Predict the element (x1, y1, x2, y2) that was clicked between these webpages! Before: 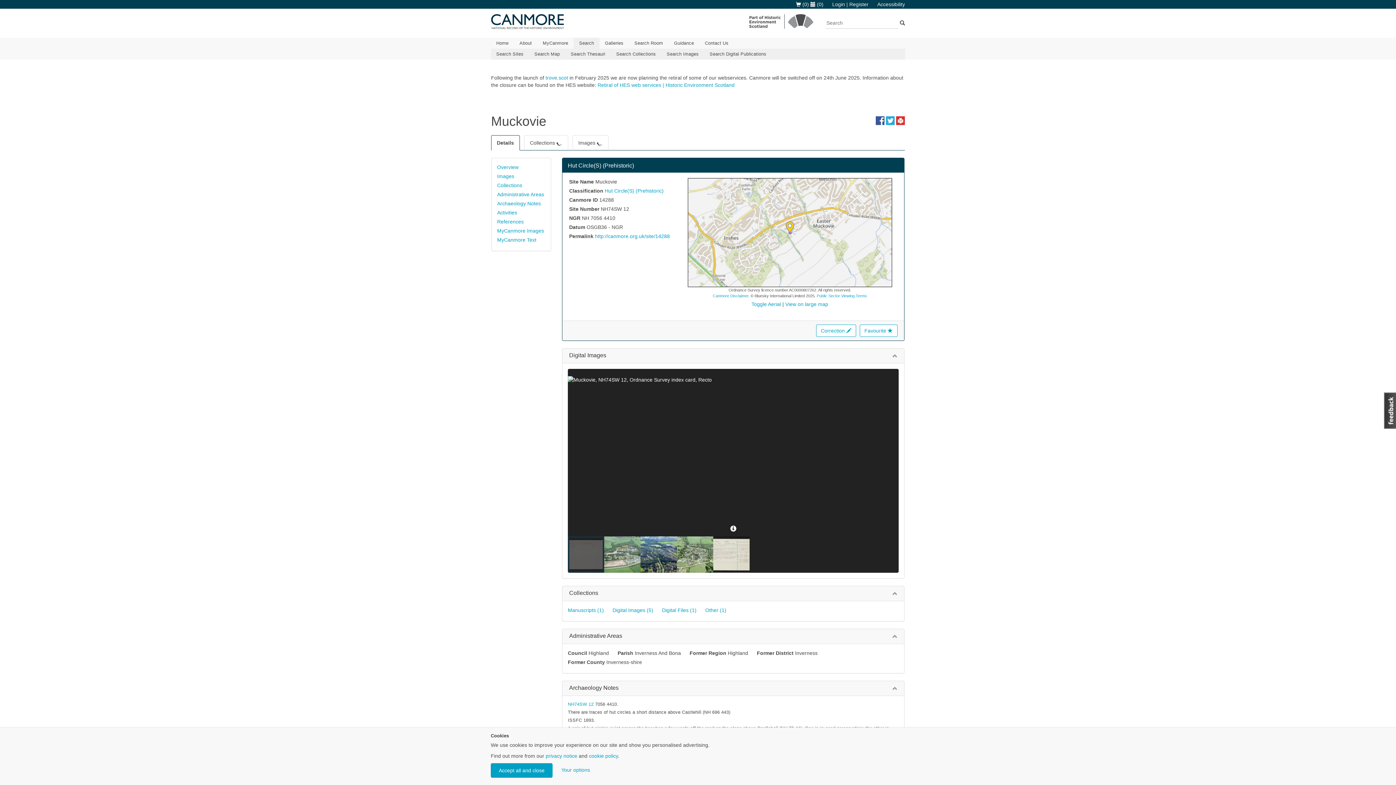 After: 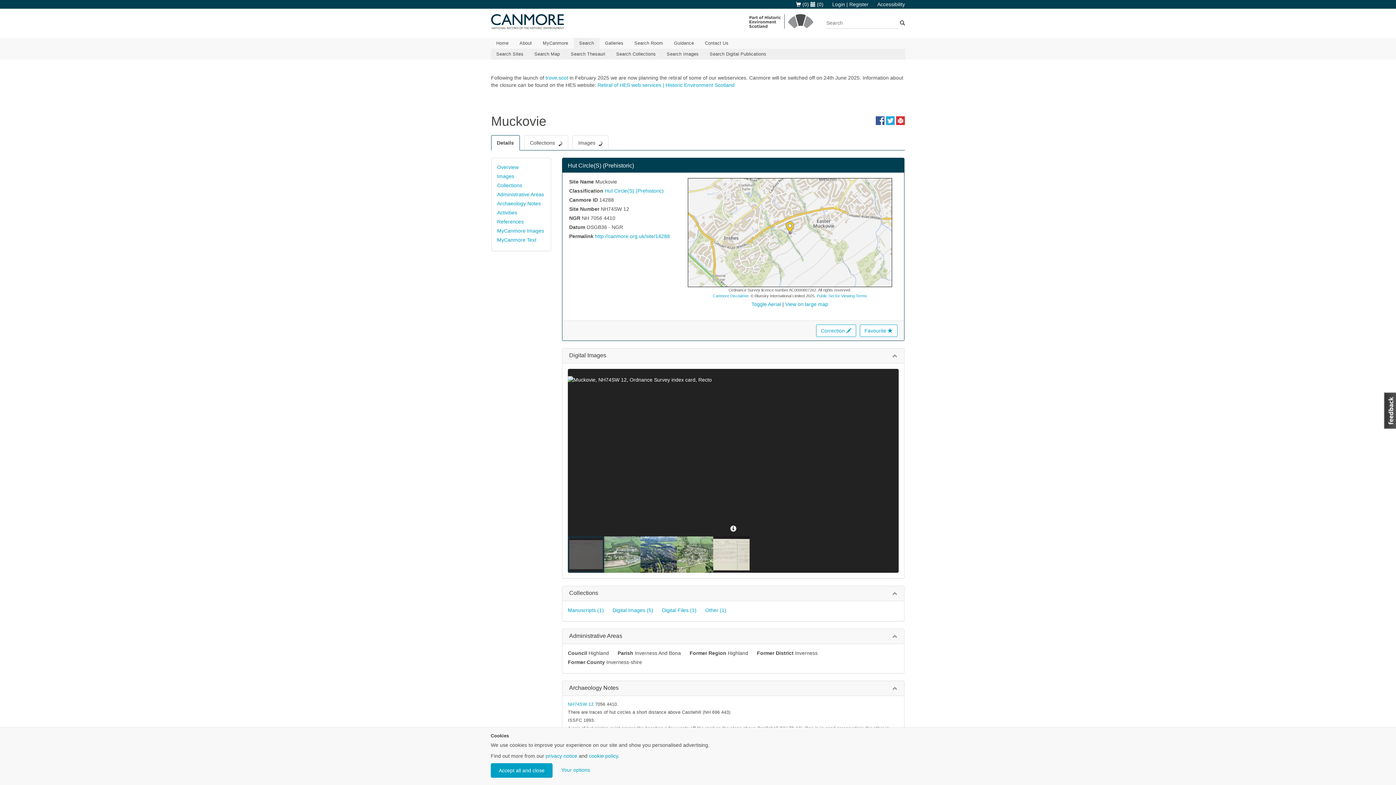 Action: bbox: (886, 120, 894, 126)